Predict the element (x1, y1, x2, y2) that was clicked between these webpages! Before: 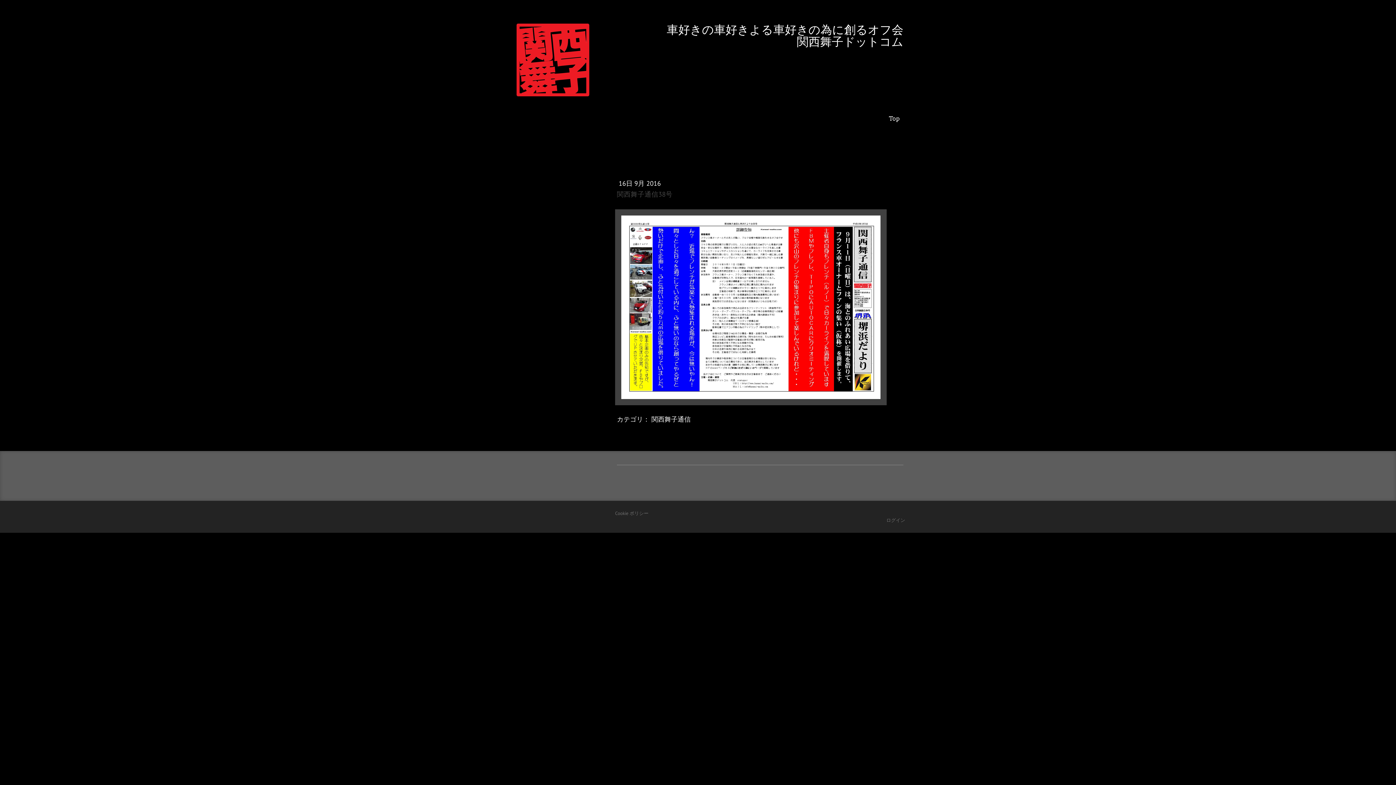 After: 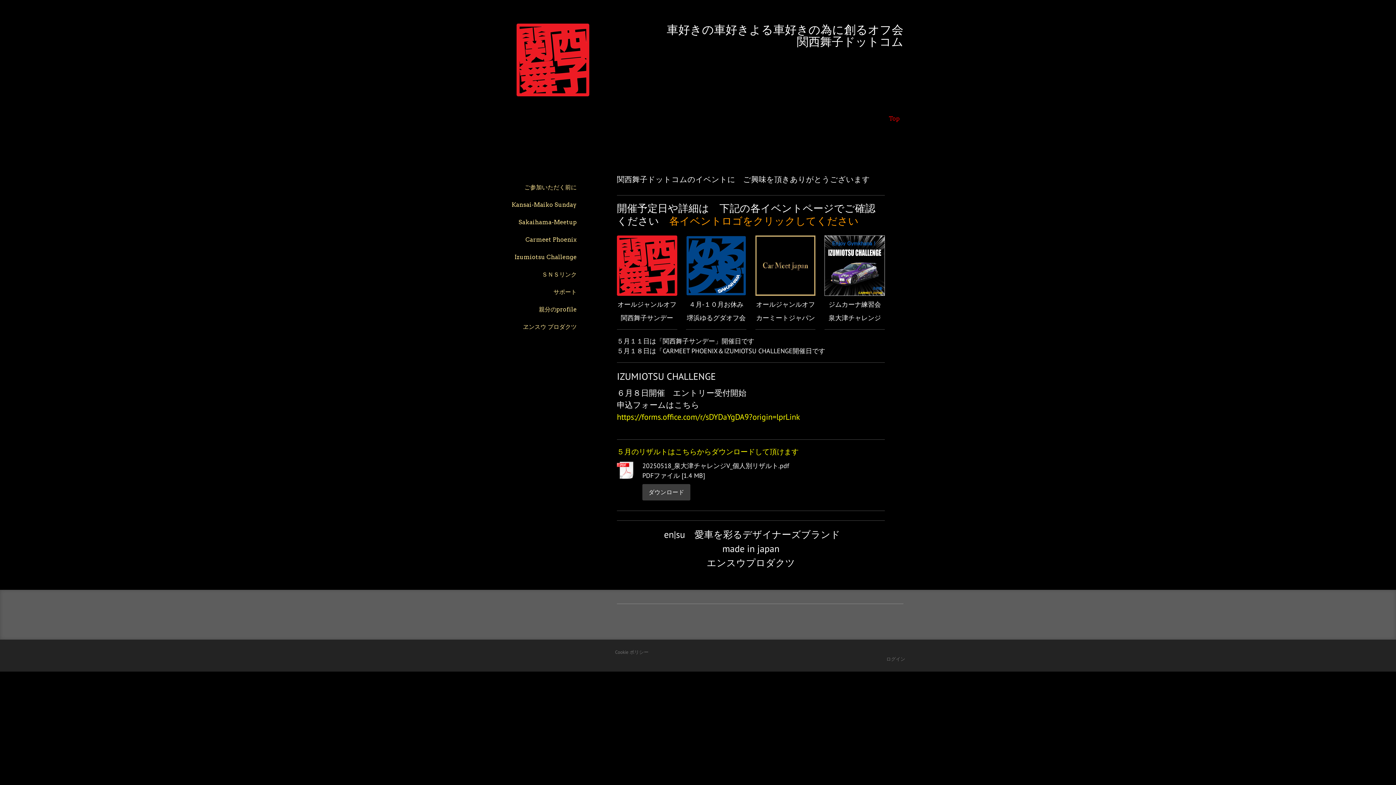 Action: label: Top bbox: (883, 110, 905, 128)